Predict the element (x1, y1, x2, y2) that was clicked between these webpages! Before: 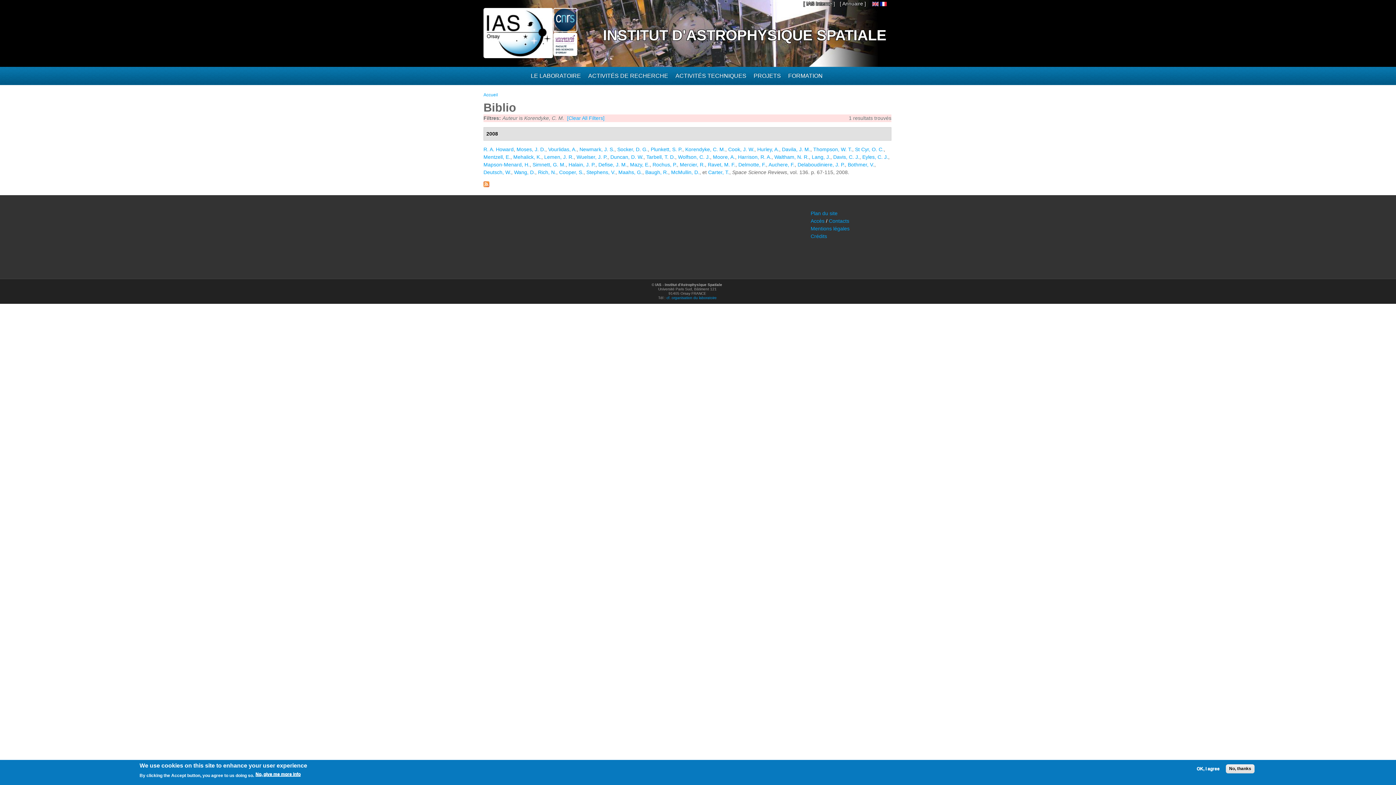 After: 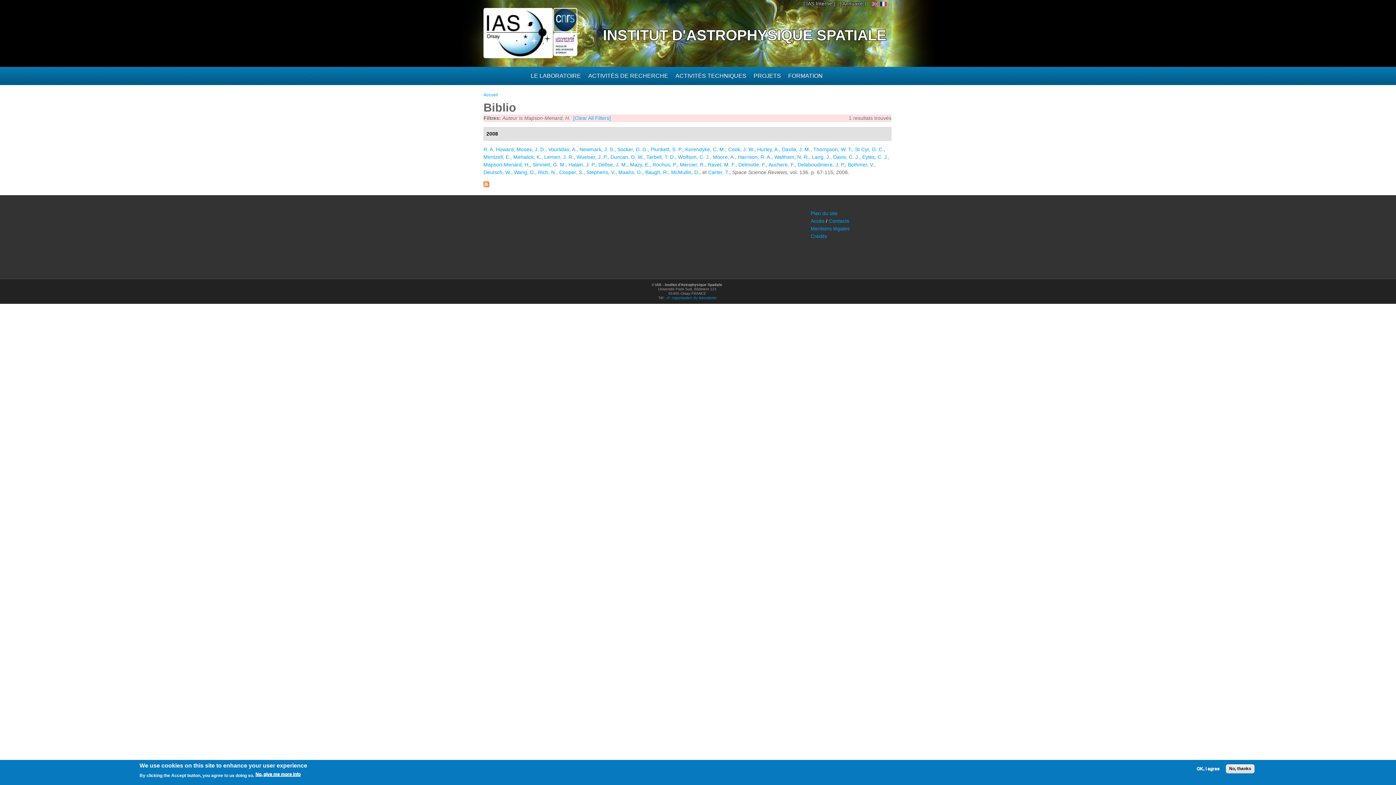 Action: bbox: (483, 161, 529, 167) label: Mapson-Menard, H.